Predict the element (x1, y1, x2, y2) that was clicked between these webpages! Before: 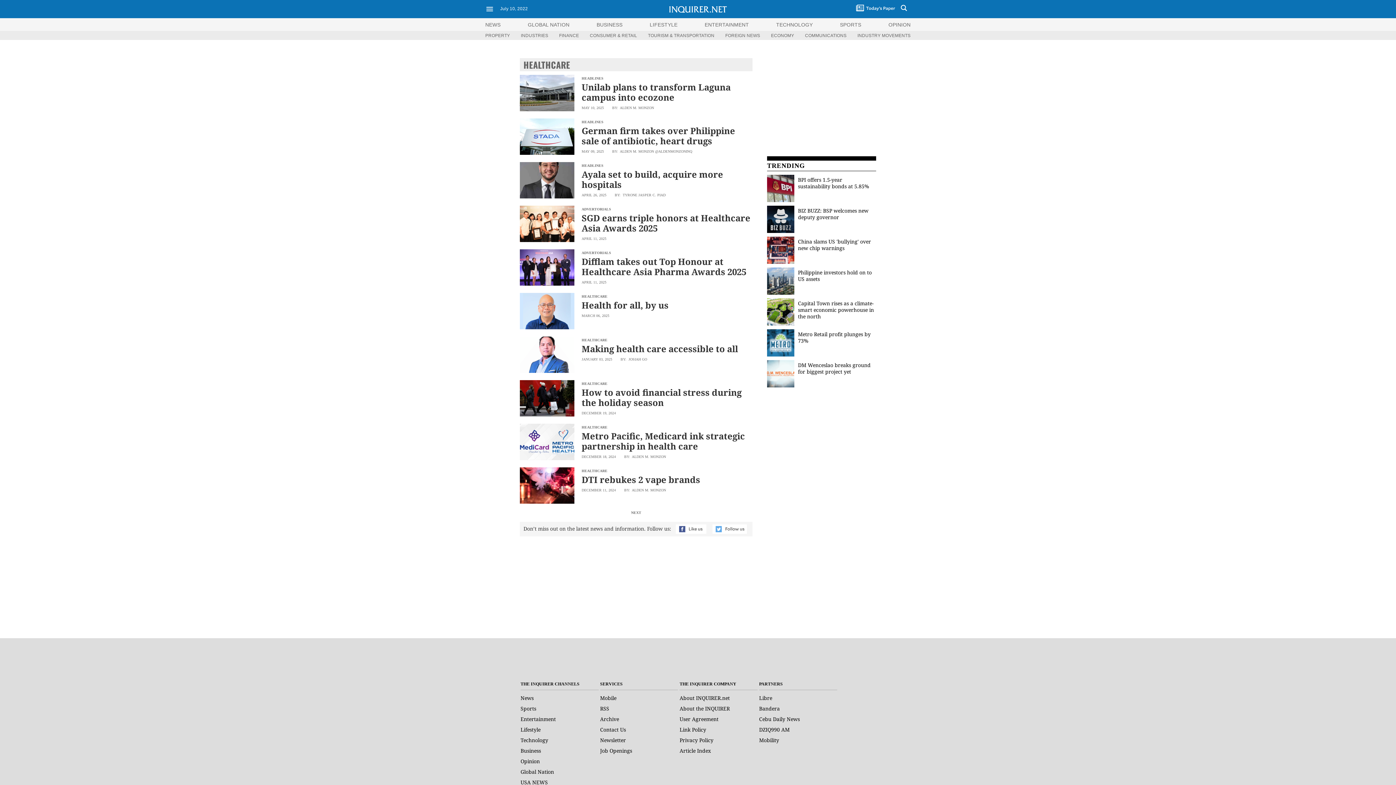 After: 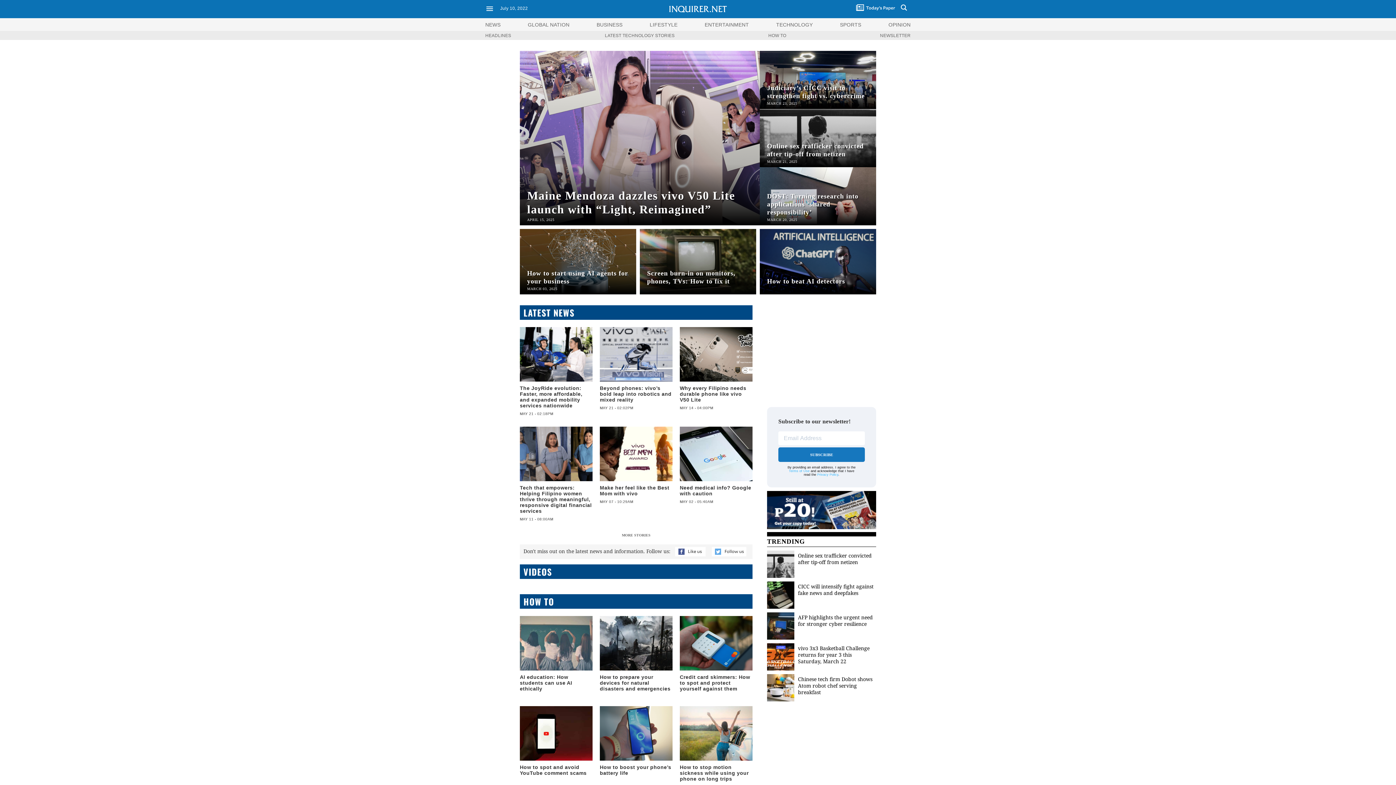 Action: label: Technology bbox: (520, 737, 548, 744)